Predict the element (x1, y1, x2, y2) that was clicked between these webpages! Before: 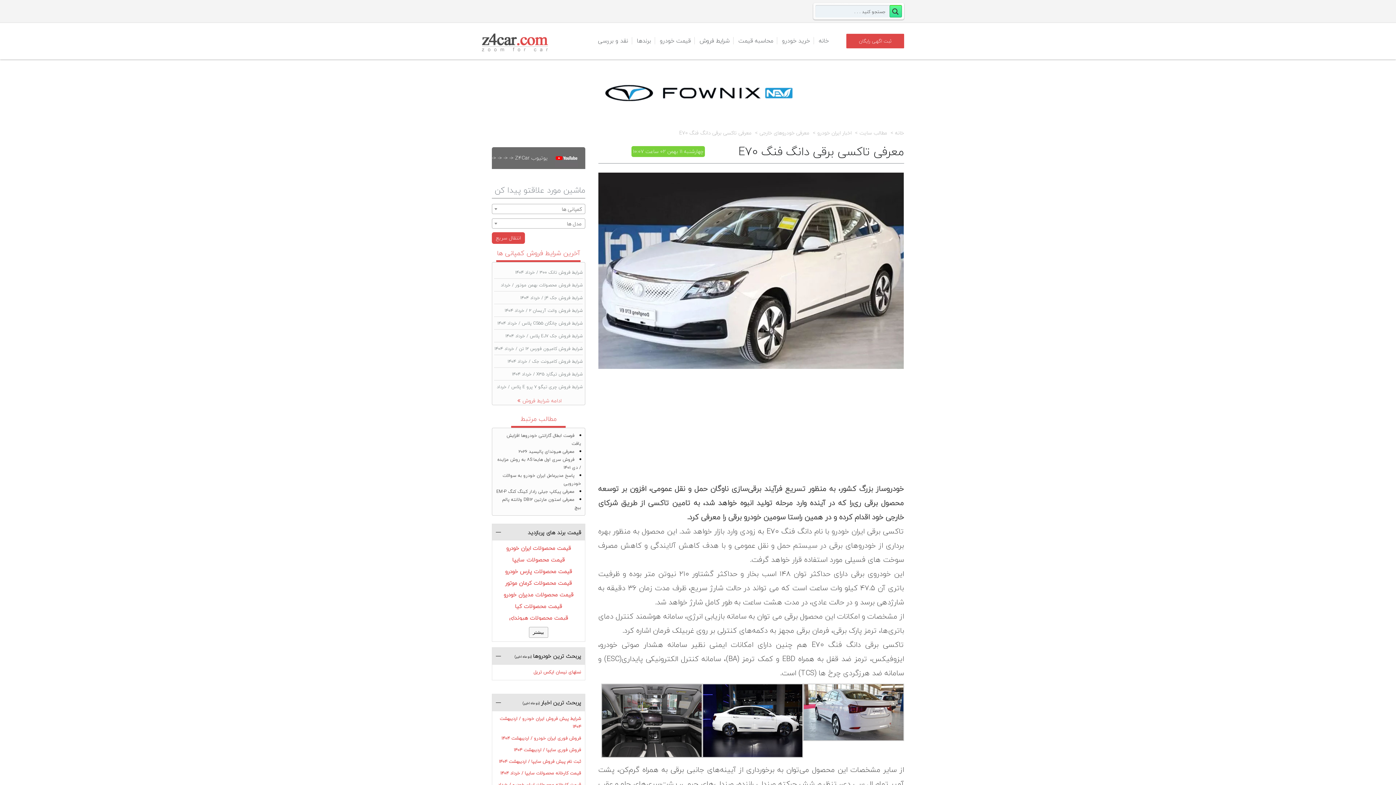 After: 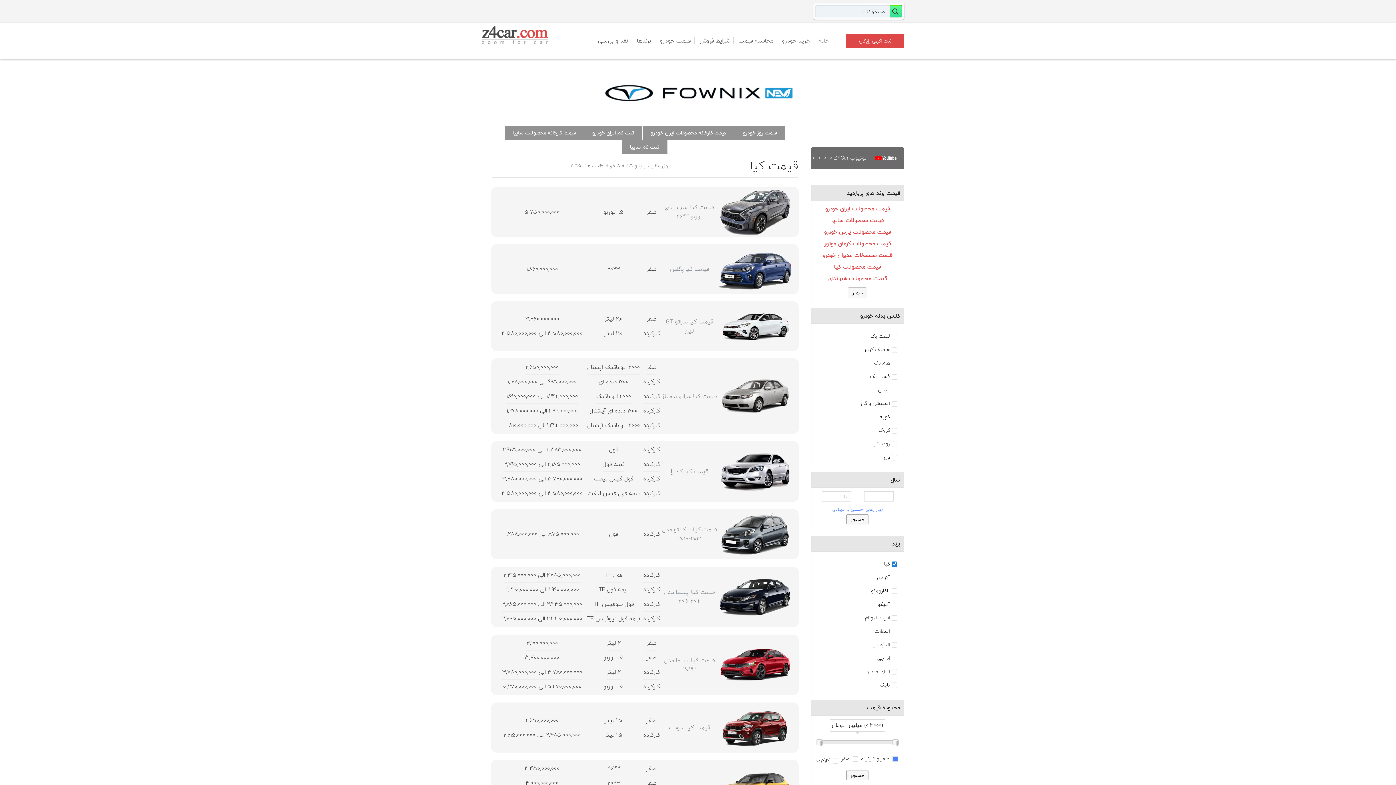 Action: label: قیمت محصولات کیا bbox: (515, 601, 562, 611)